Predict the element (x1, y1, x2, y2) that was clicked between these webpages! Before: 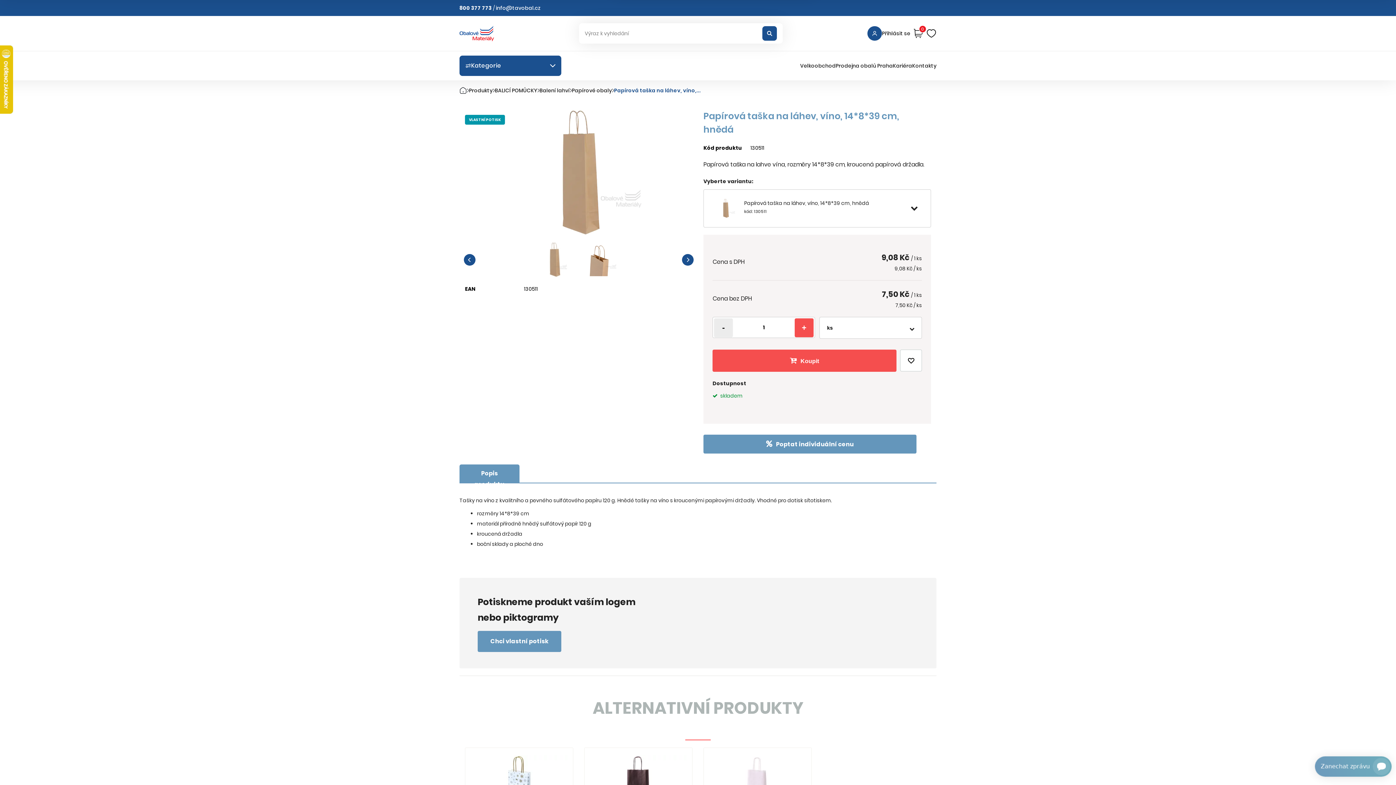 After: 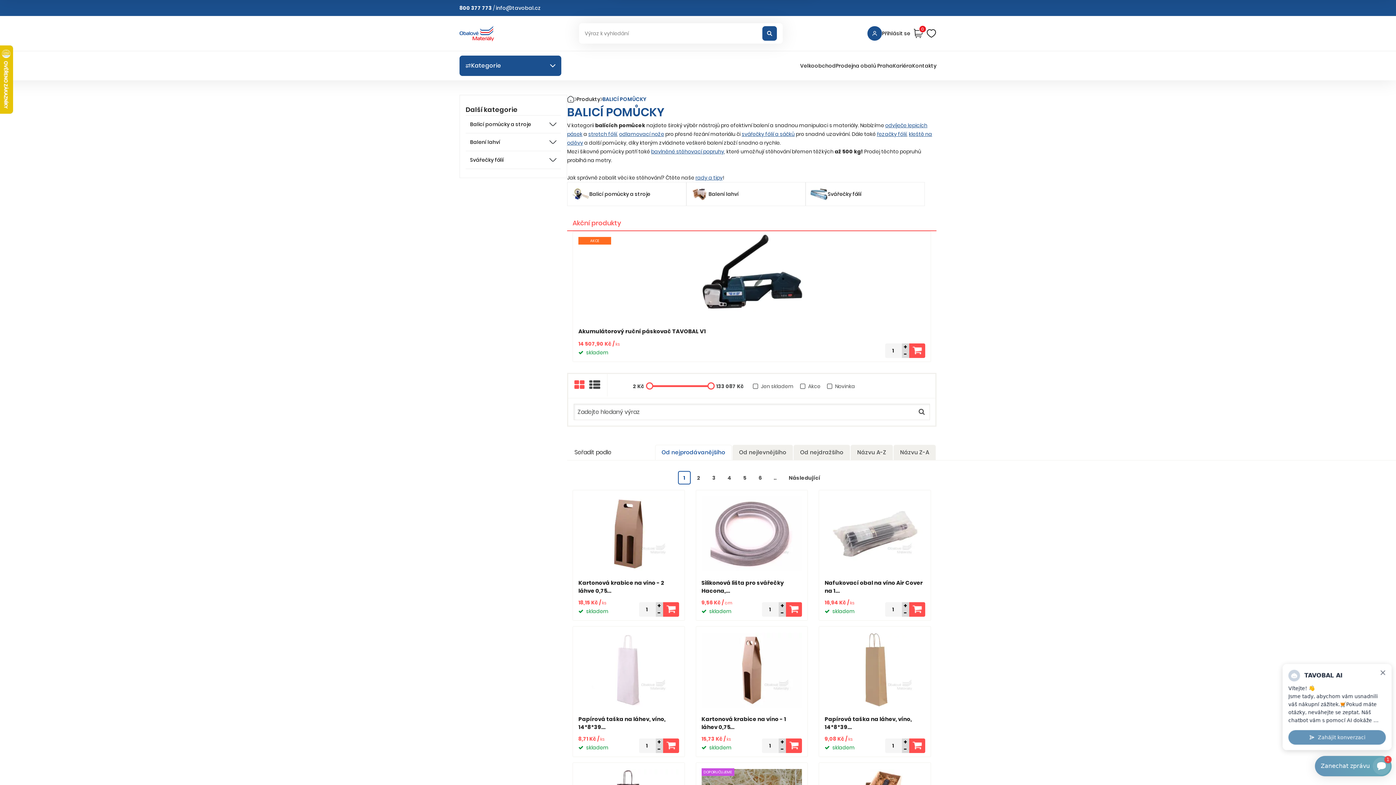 Action: label: BALICÍ POMŮCKY bbox: (494, 86, 539, 94)